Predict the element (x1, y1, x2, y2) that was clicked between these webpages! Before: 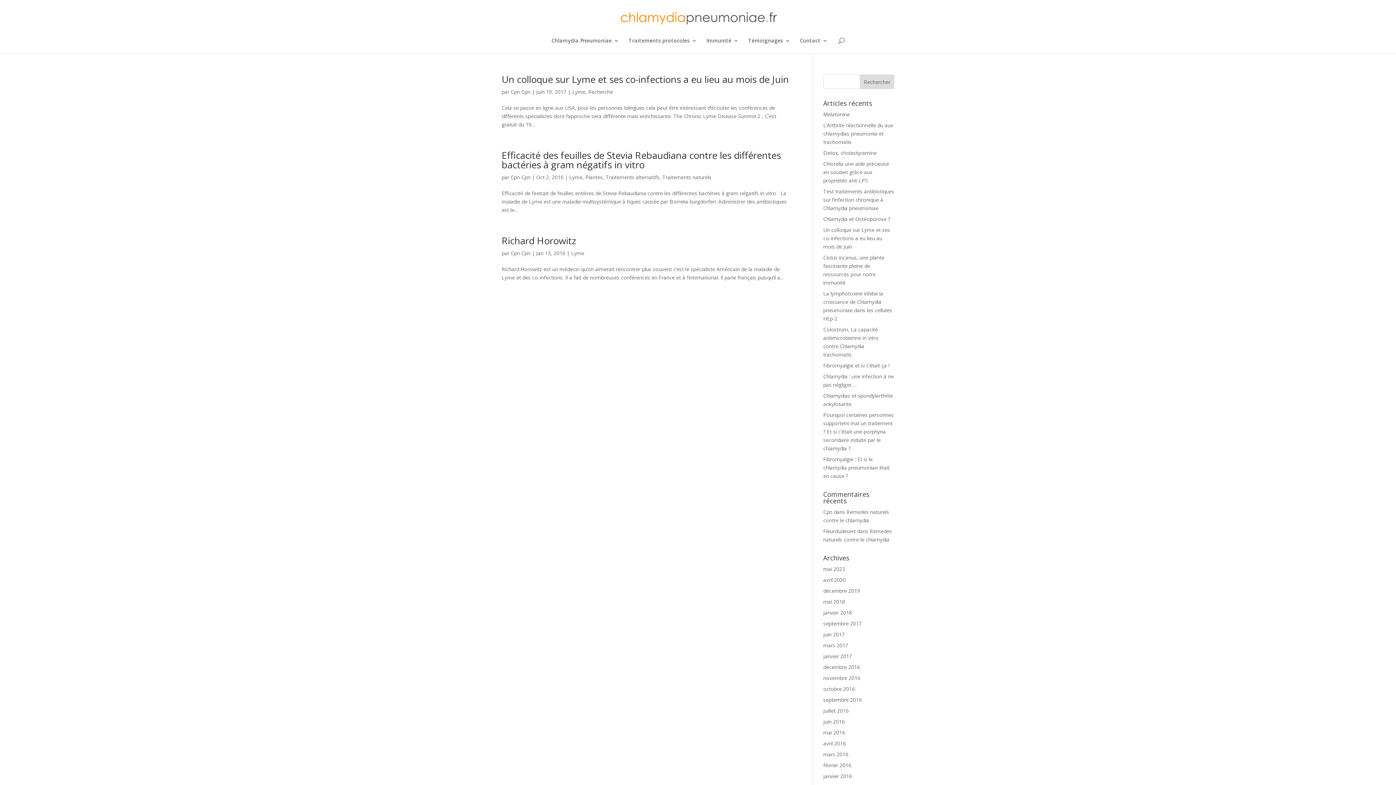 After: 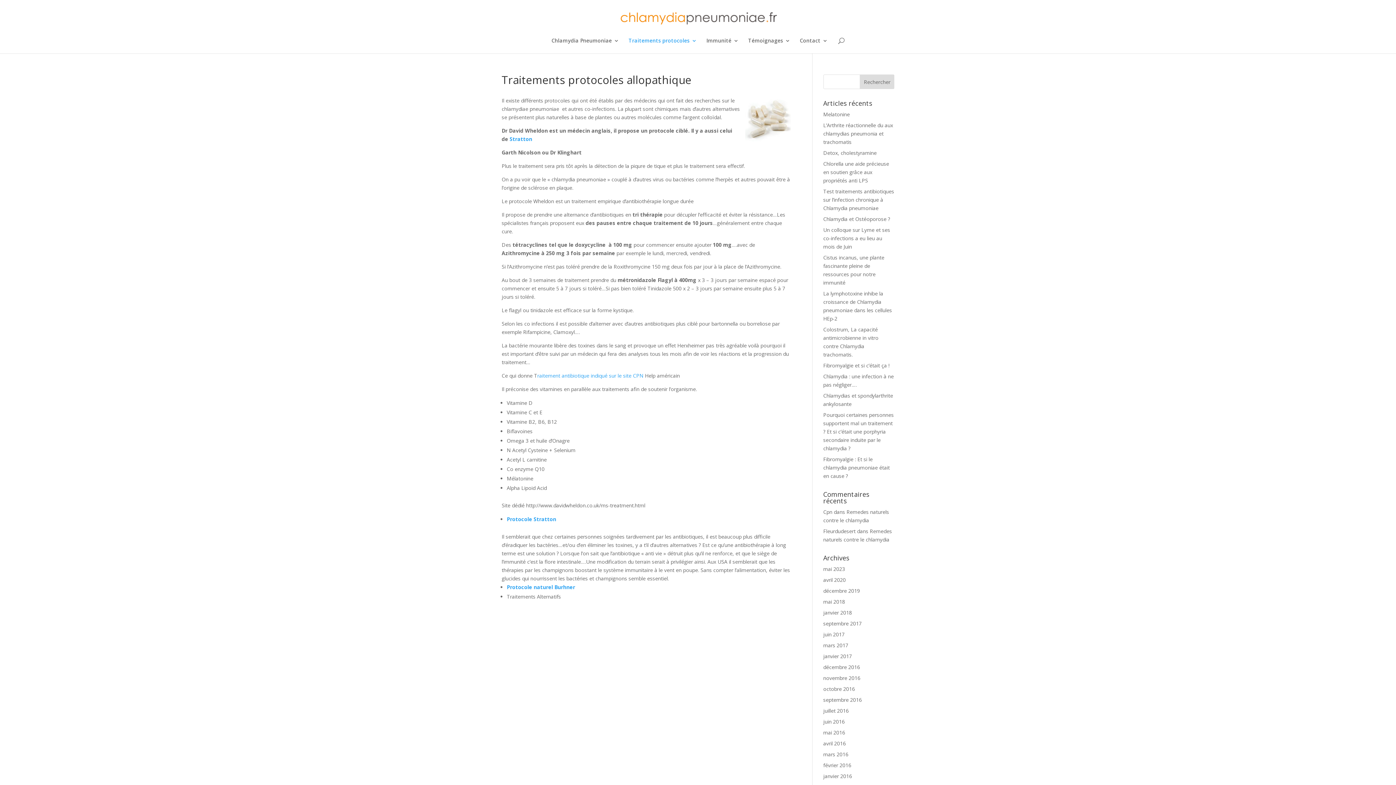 Action: label: Traitements protocoles bbox: (628, 38, 697, 53)